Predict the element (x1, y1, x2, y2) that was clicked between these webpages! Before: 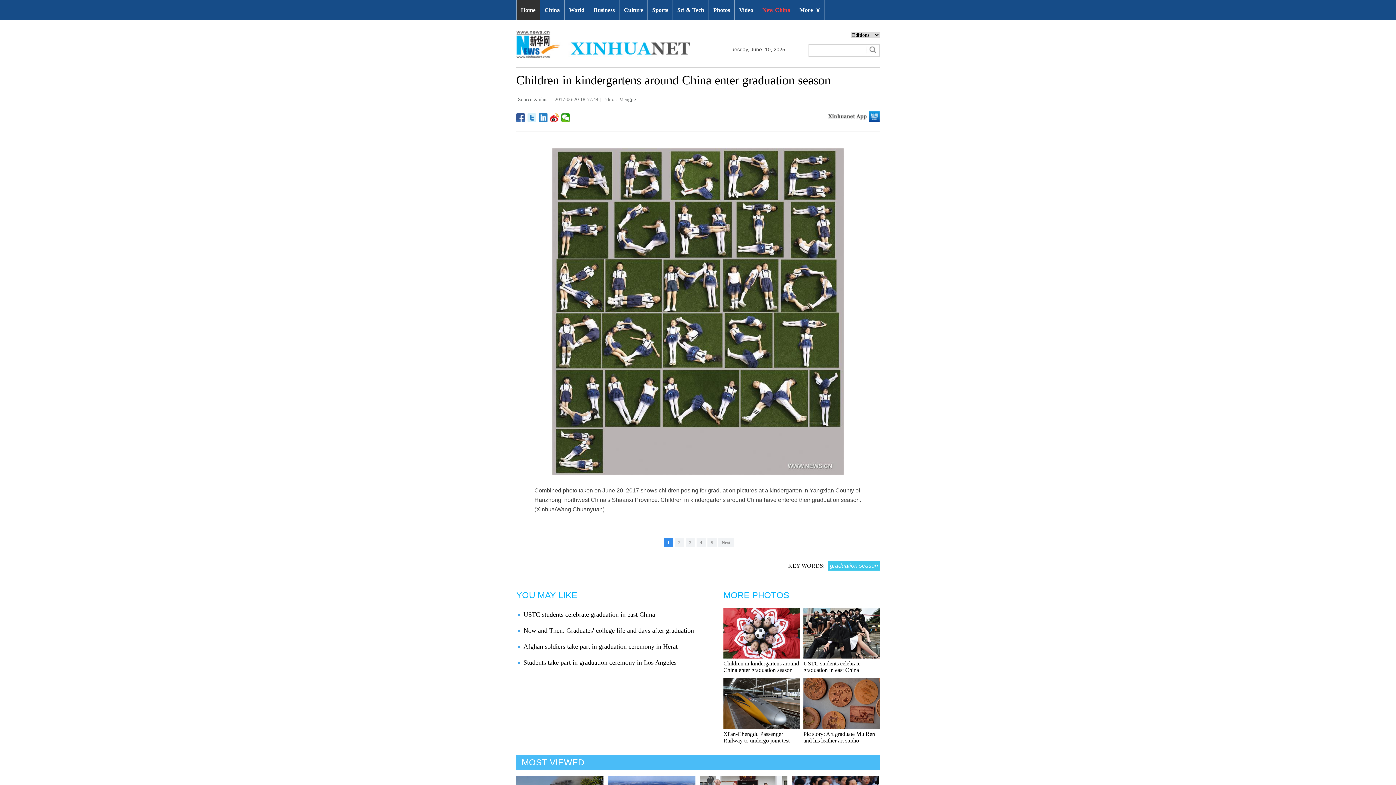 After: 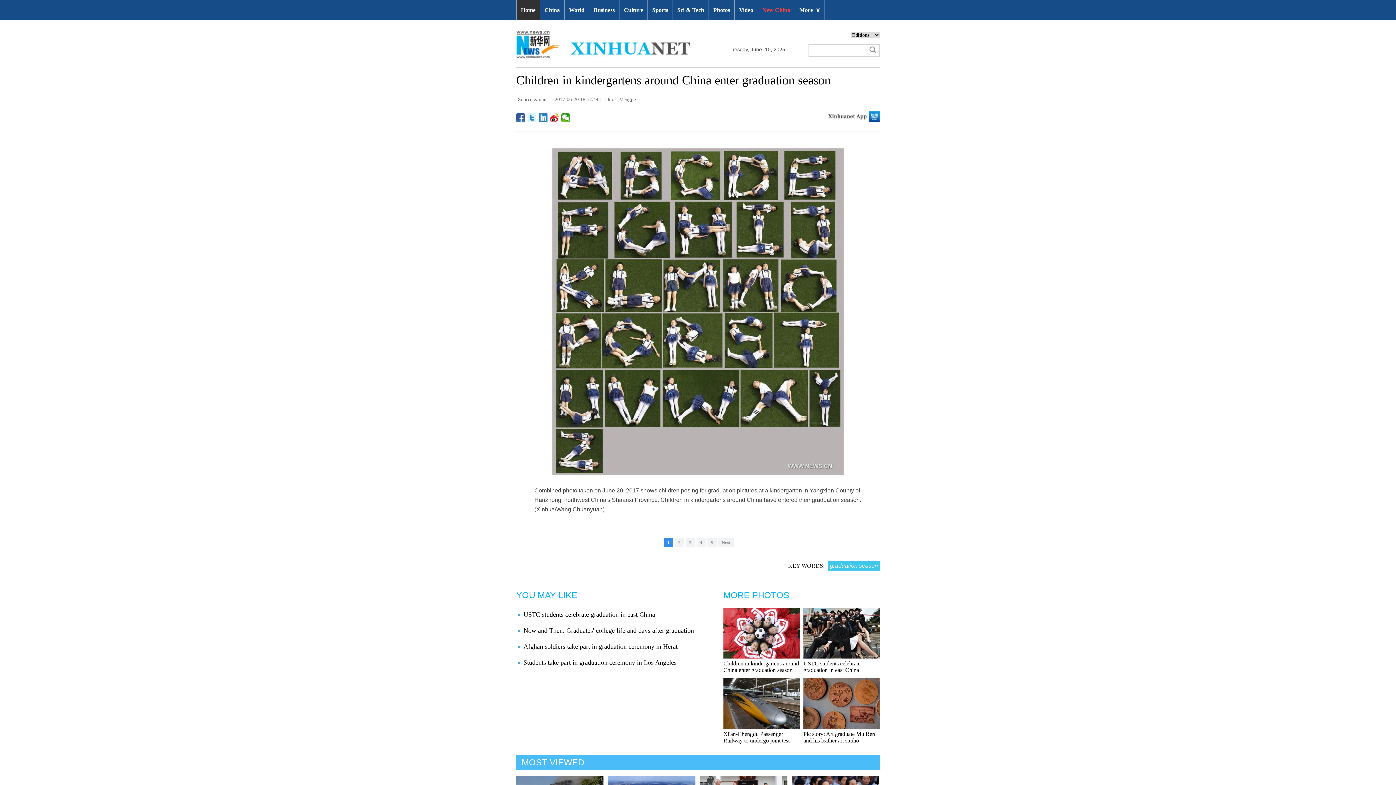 Action: bbox: (827, 112, 880, 119)